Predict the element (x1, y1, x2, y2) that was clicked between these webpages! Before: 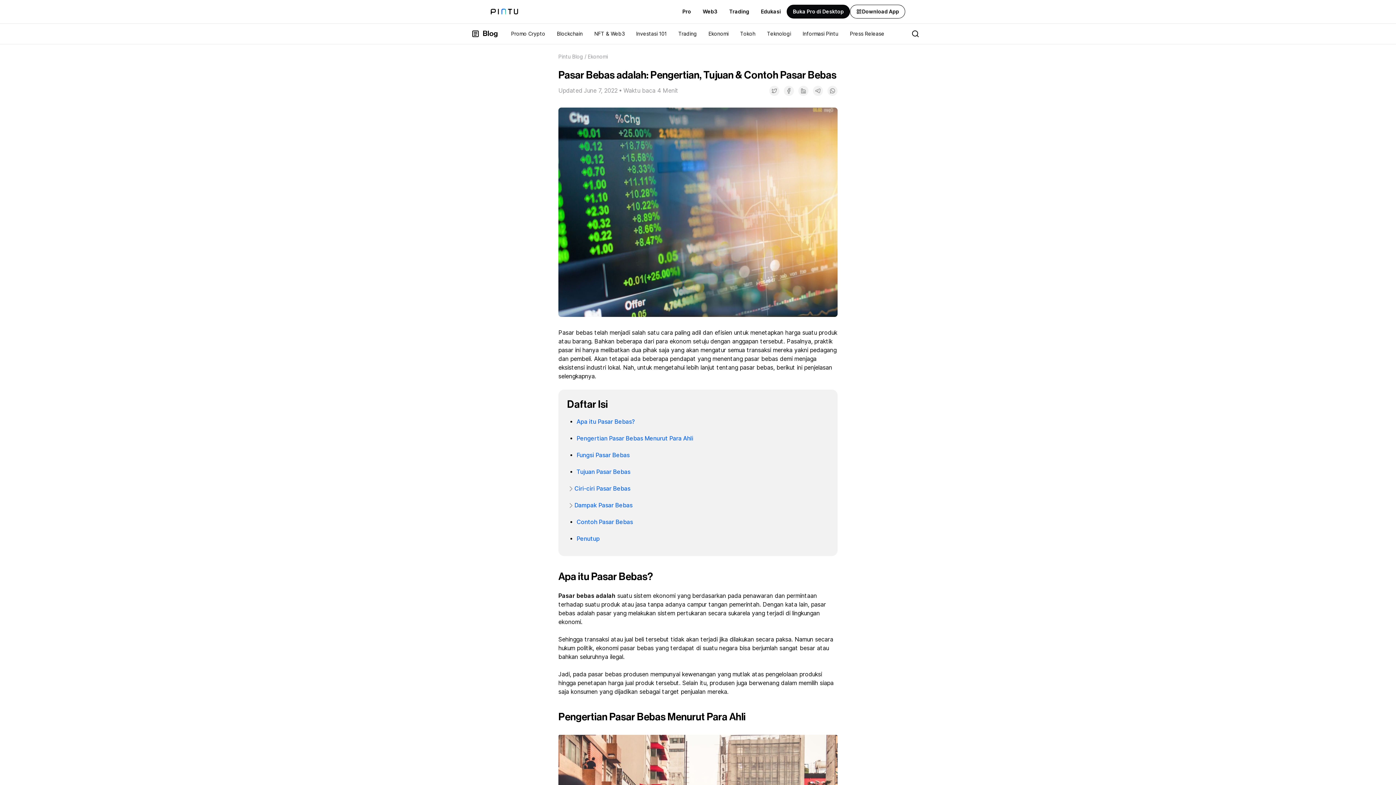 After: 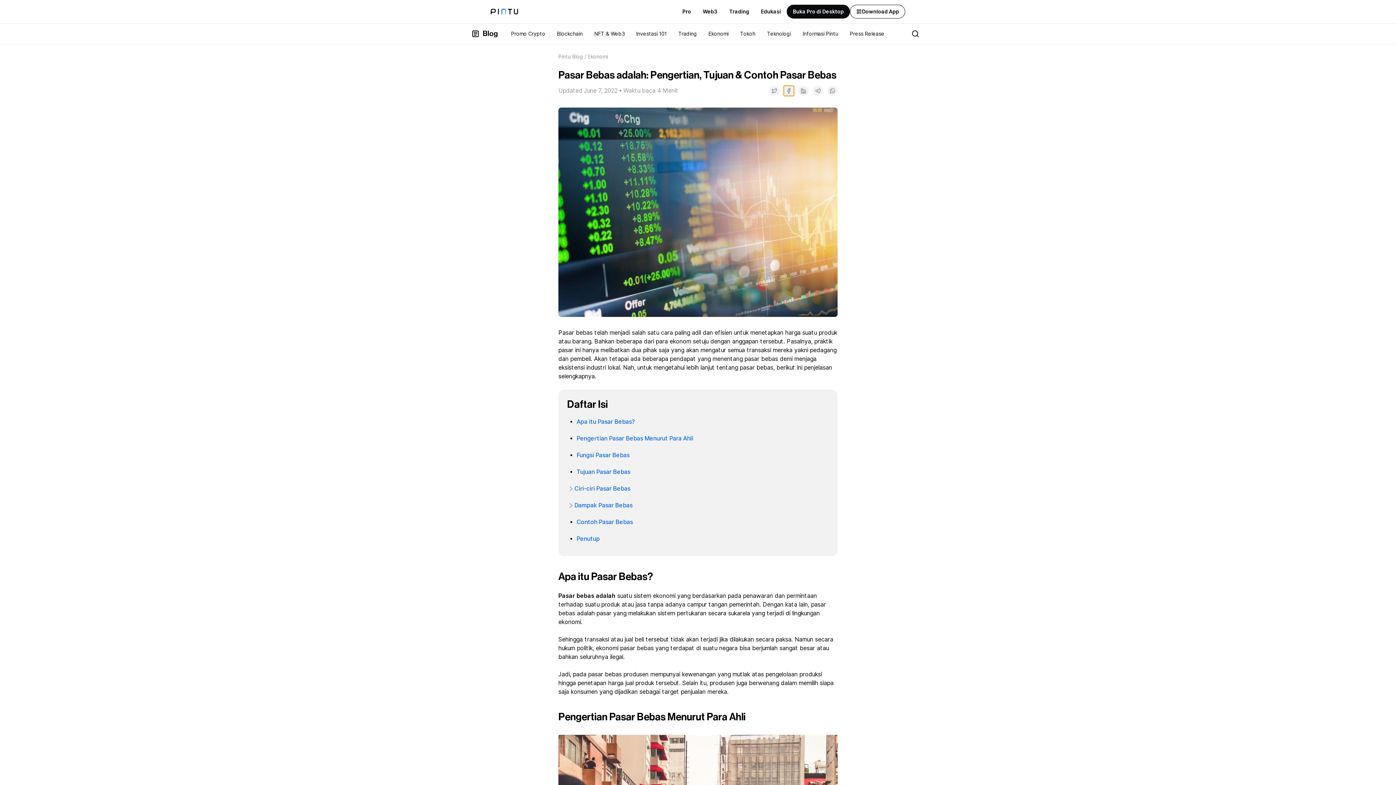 Action: label: facebook bbox: (784, 85, 794, 96)